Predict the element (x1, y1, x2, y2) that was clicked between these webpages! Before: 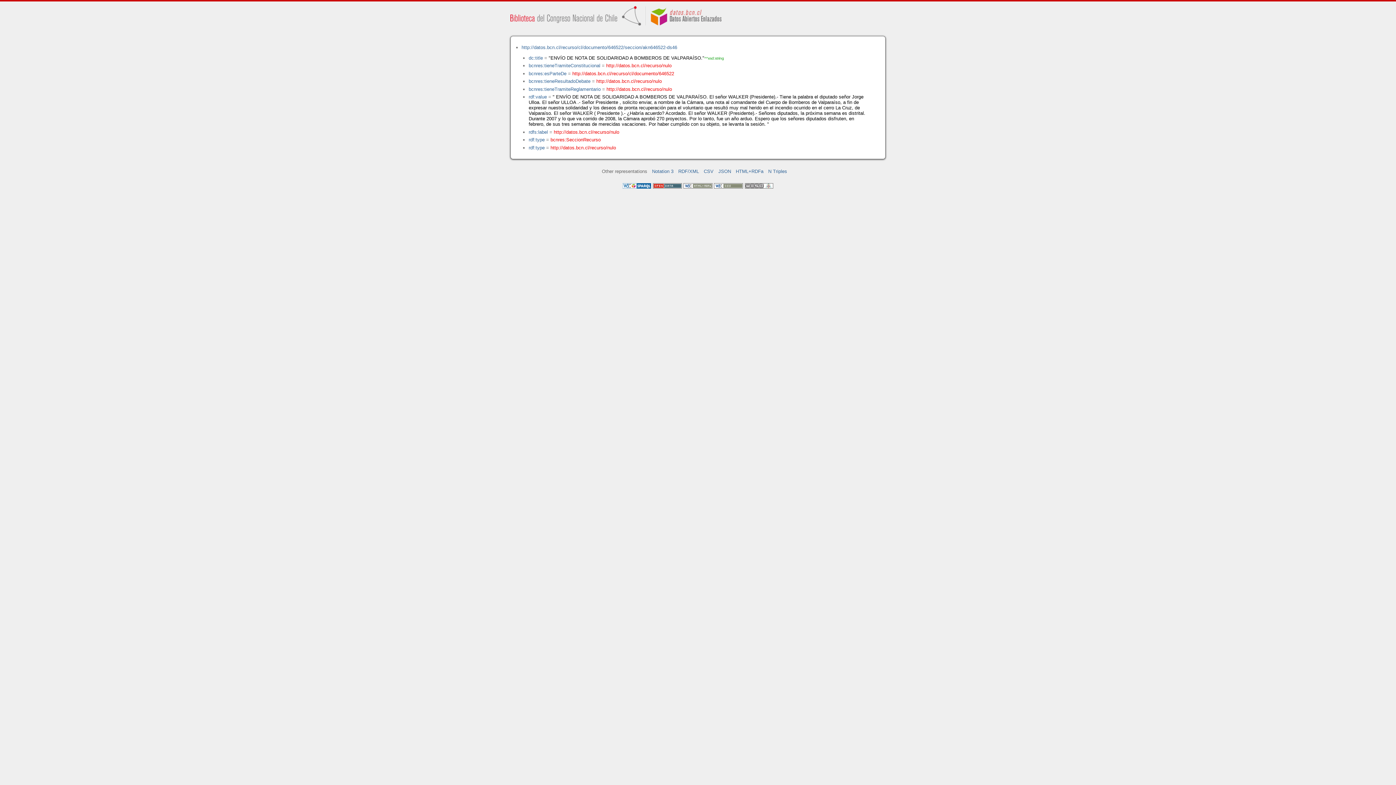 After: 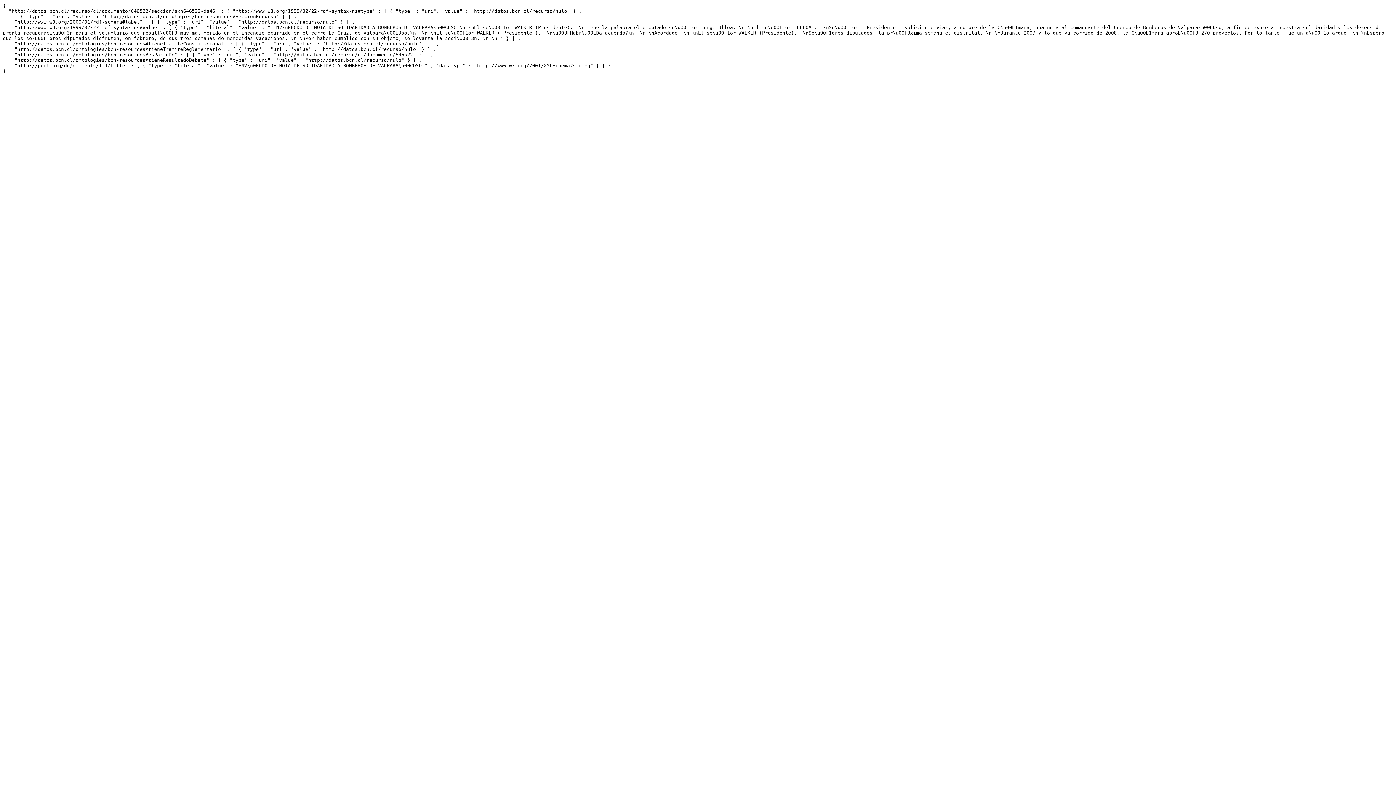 Action: label: JSON bbox: (718, 168, 731, 174)